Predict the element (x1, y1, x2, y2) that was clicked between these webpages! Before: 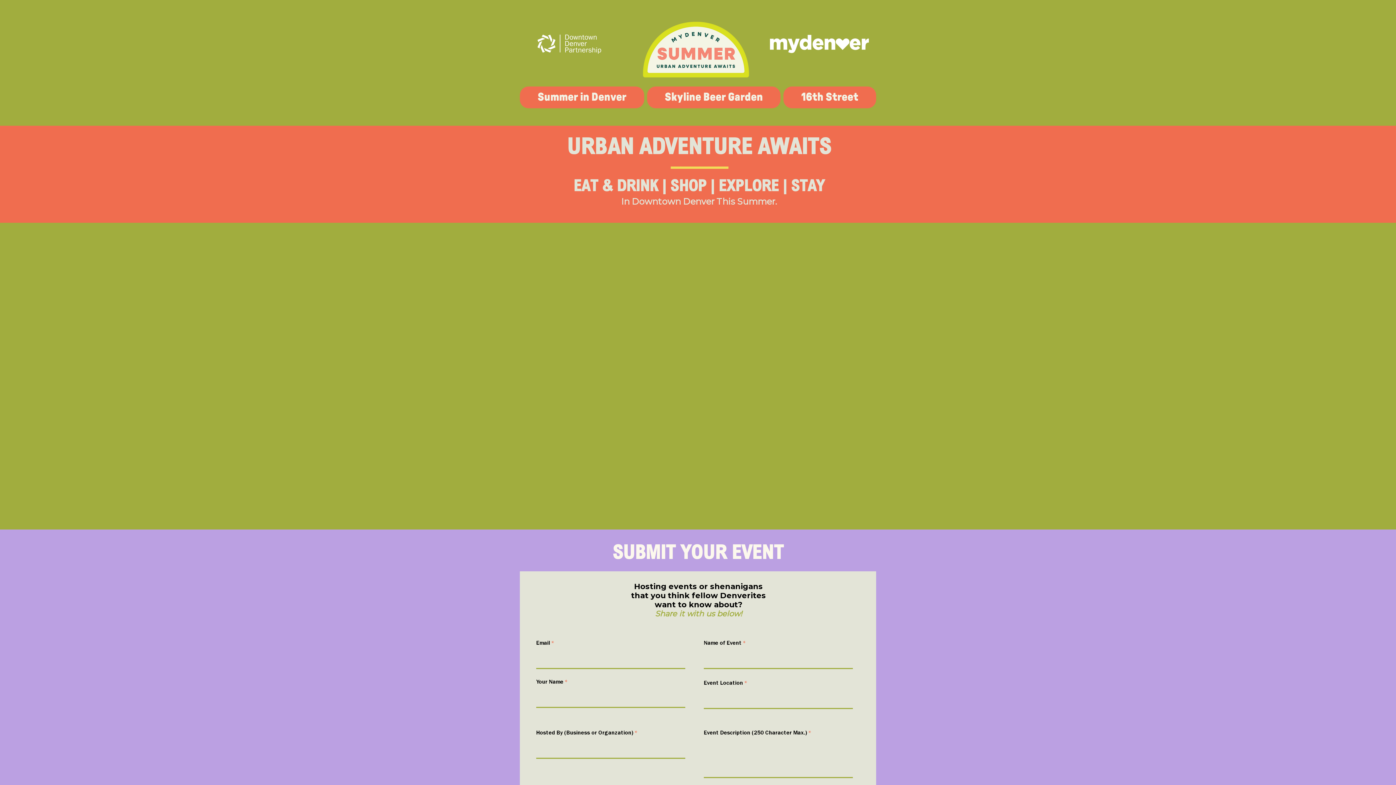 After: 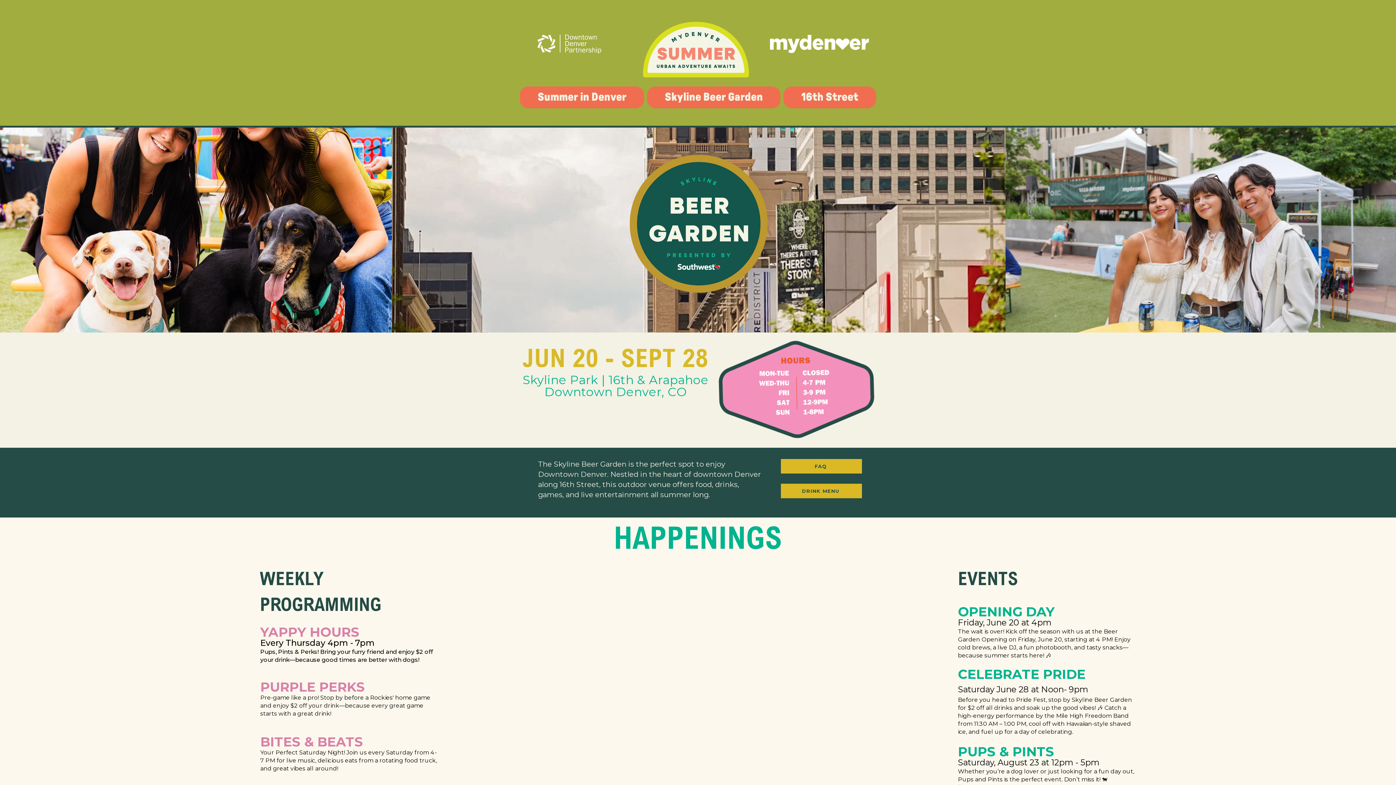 Action: bbox: (625, 10, 770, 89)